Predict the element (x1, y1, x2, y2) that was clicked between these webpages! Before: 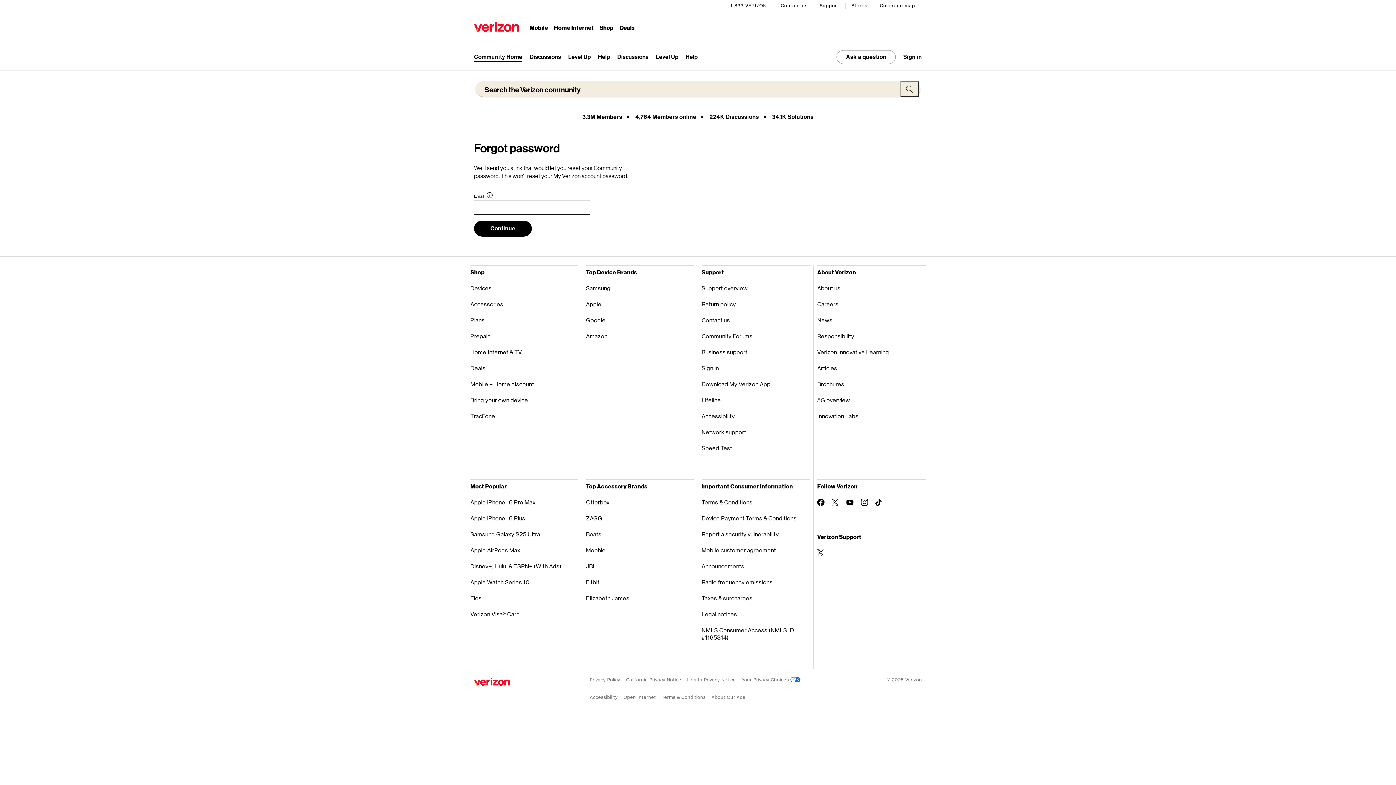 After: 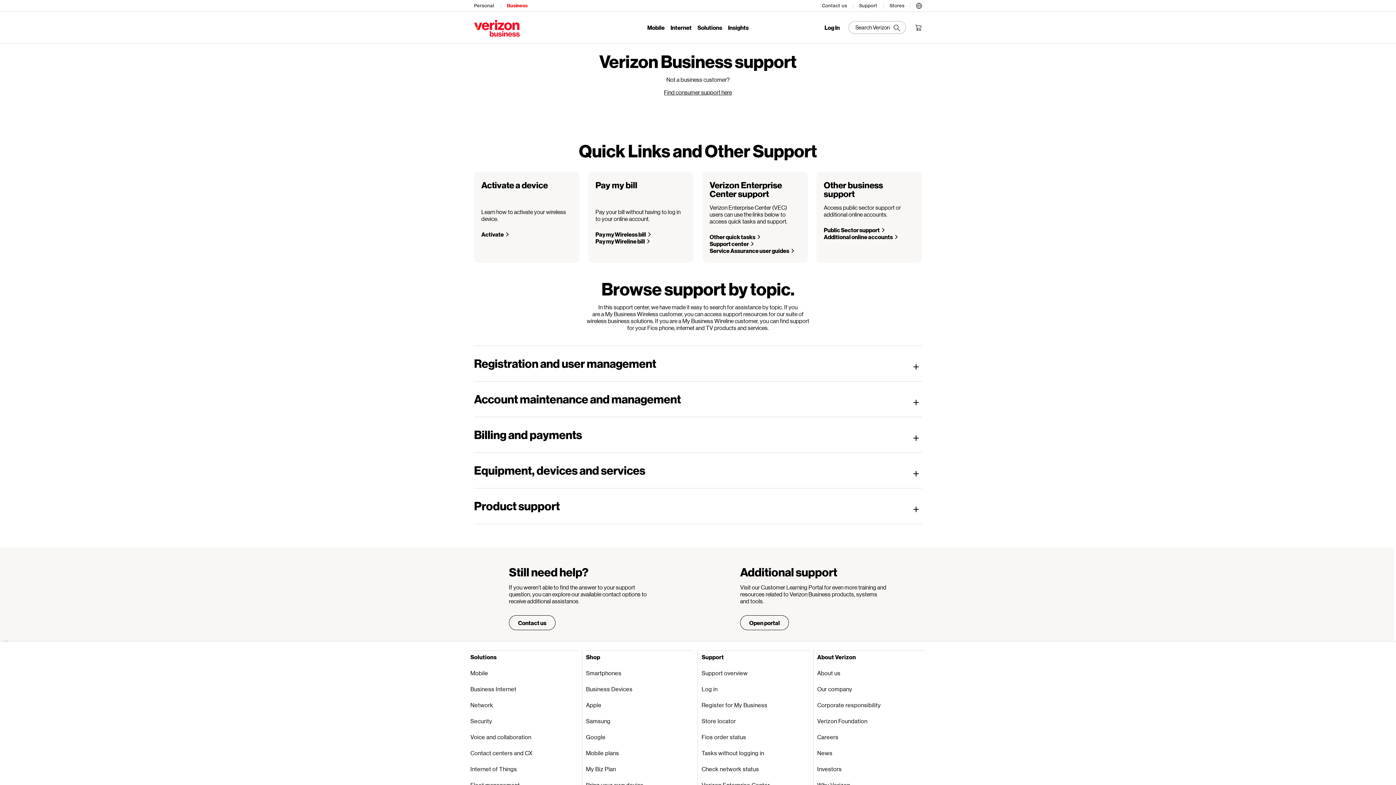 Action: bbox: (701, 344, 809, 360) label: Business support